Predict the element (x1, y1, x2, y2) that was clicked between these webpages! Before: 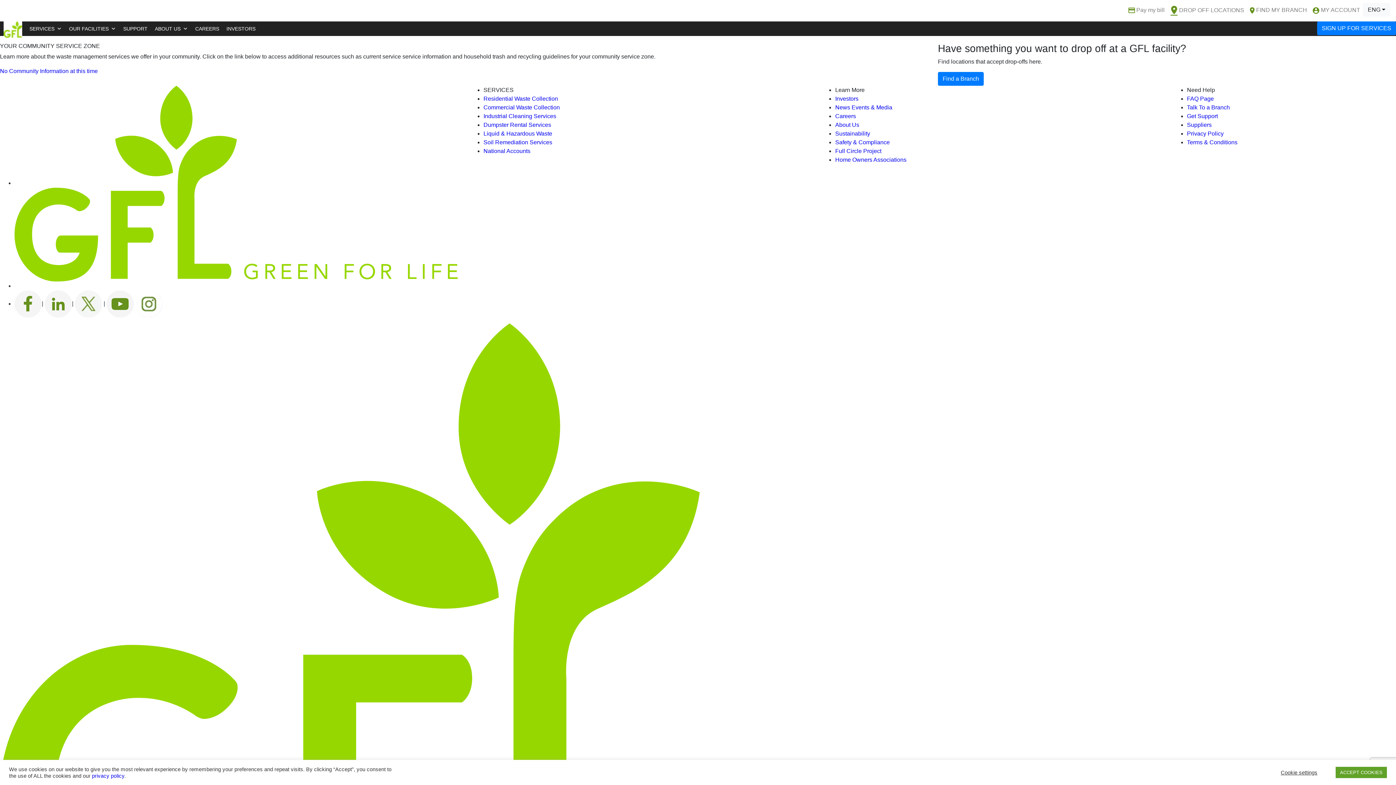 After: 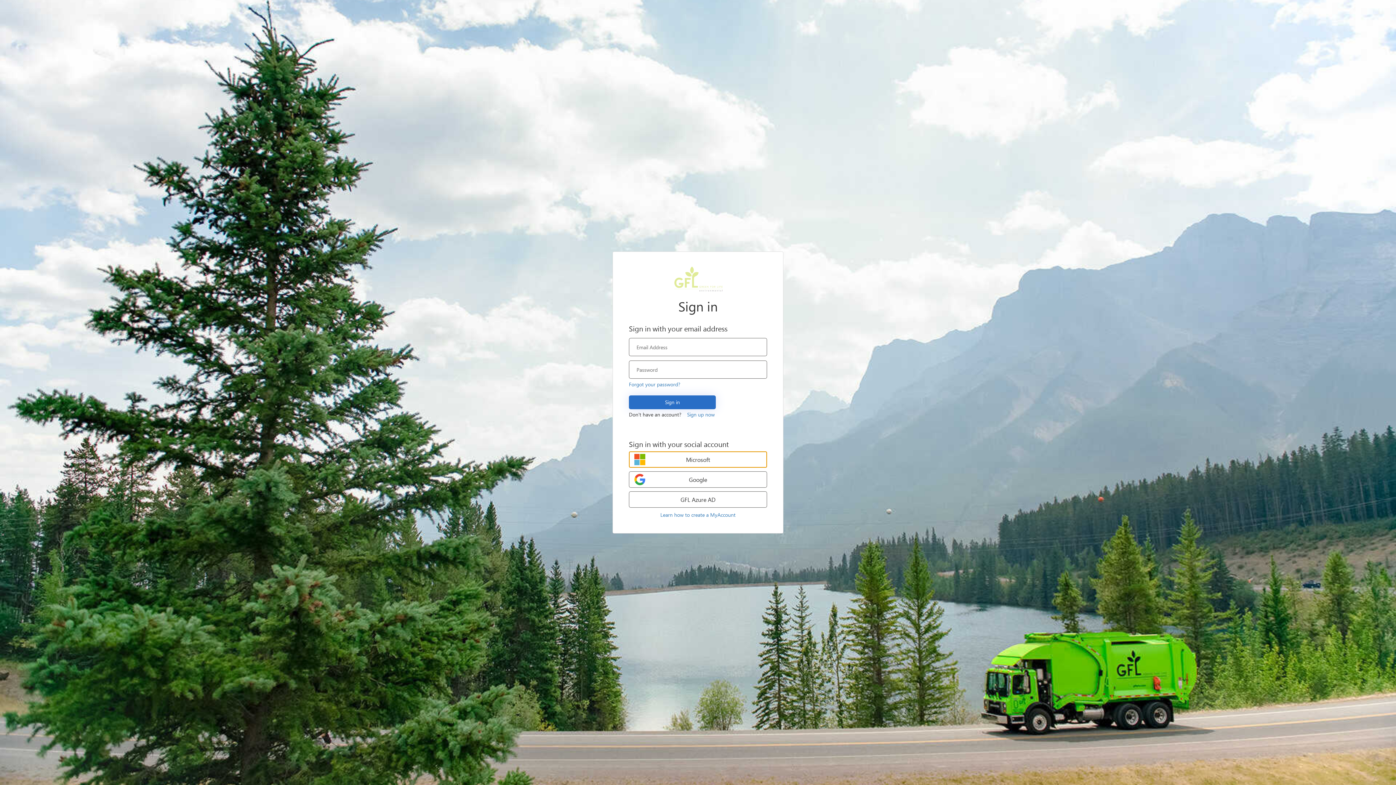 Action: bbox: (1310, 2, 1363, 17) label:  MY ACCOUNT